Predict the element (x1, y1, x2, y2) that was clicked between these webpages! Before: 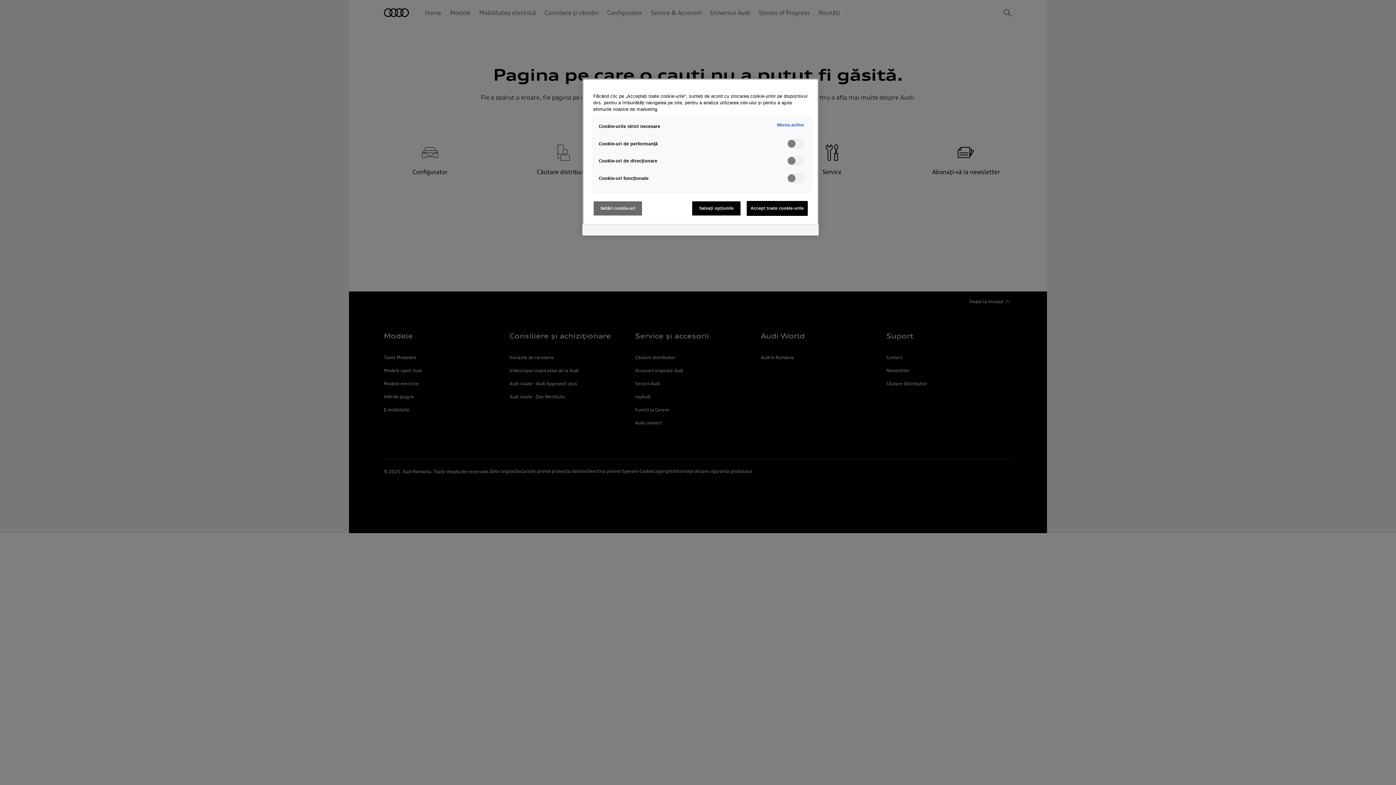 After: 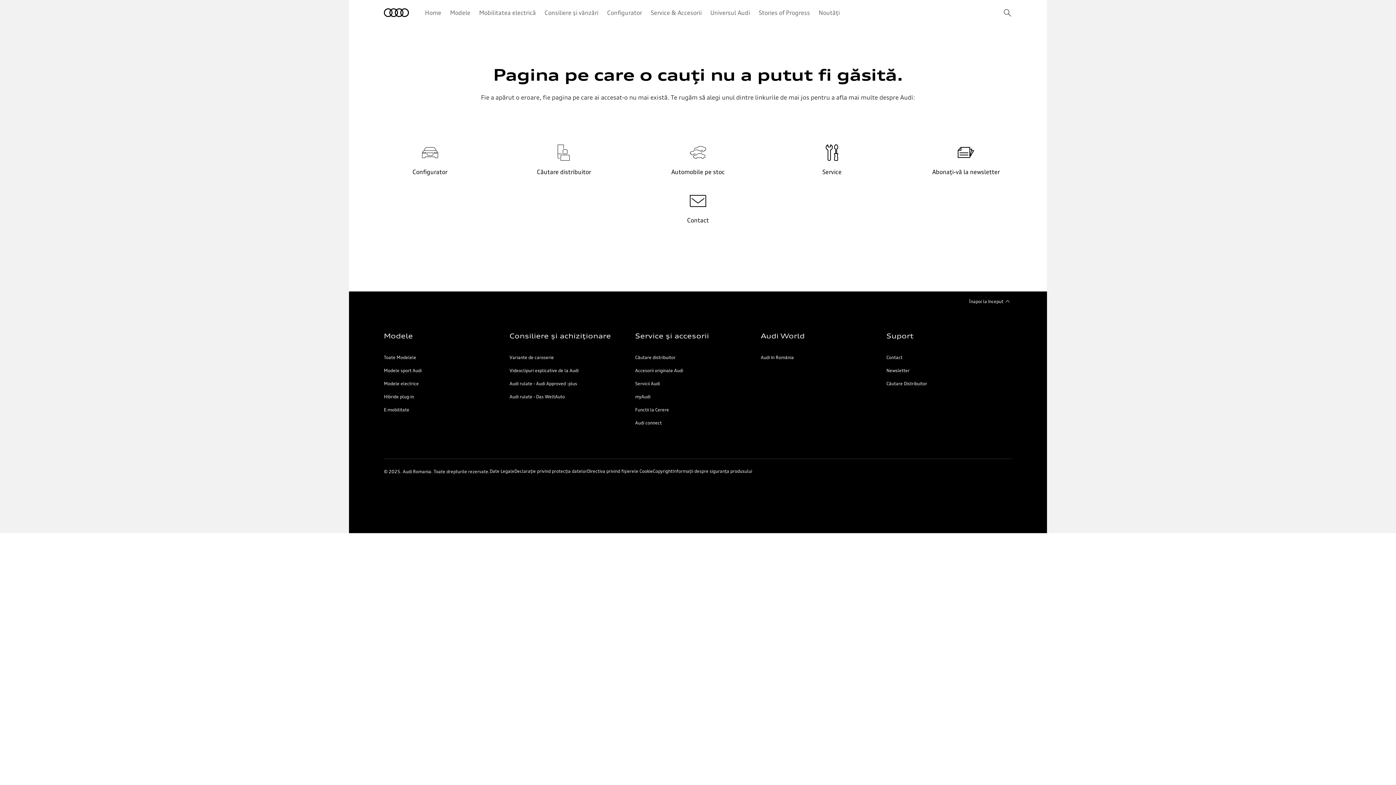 Action: bbox: (746, 201, 808, 215) label: Accept toate cookie-urile